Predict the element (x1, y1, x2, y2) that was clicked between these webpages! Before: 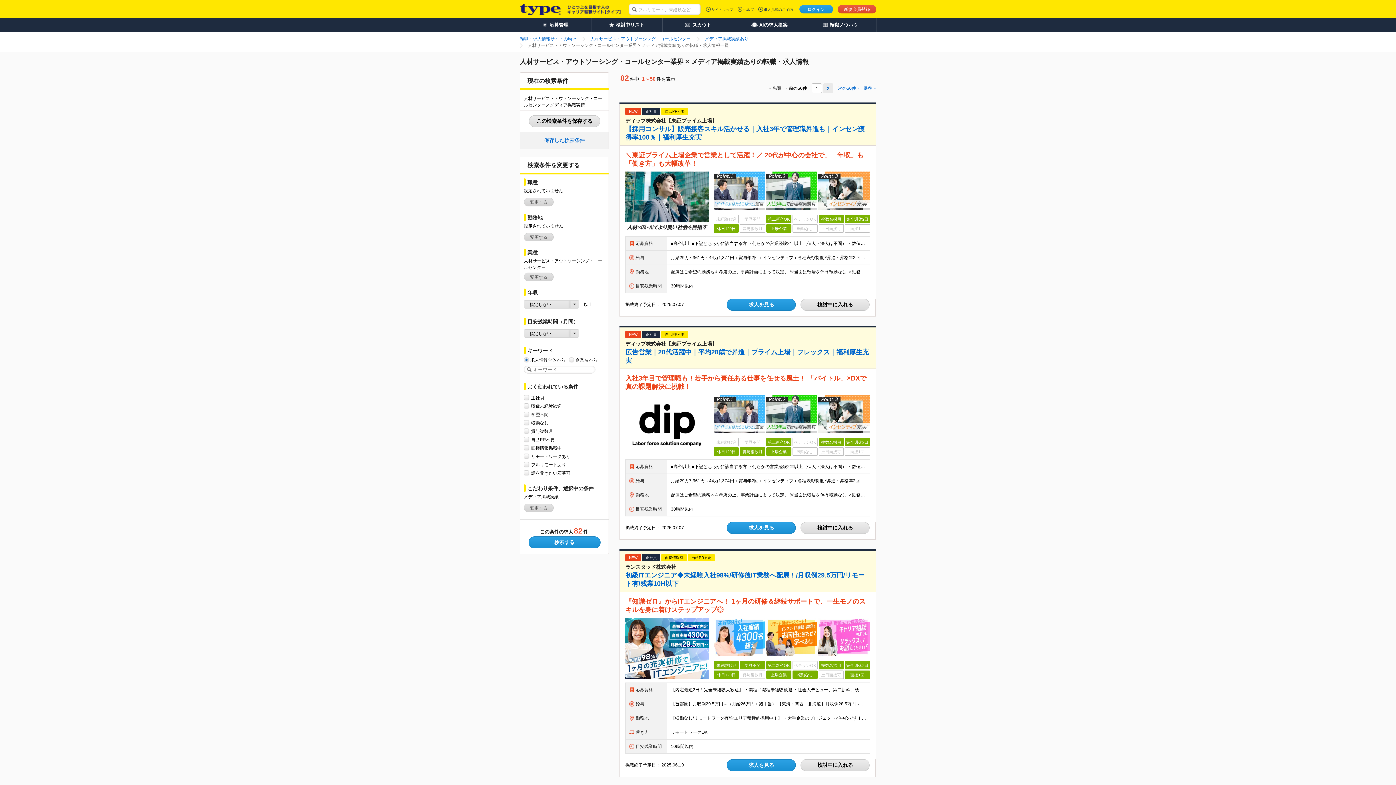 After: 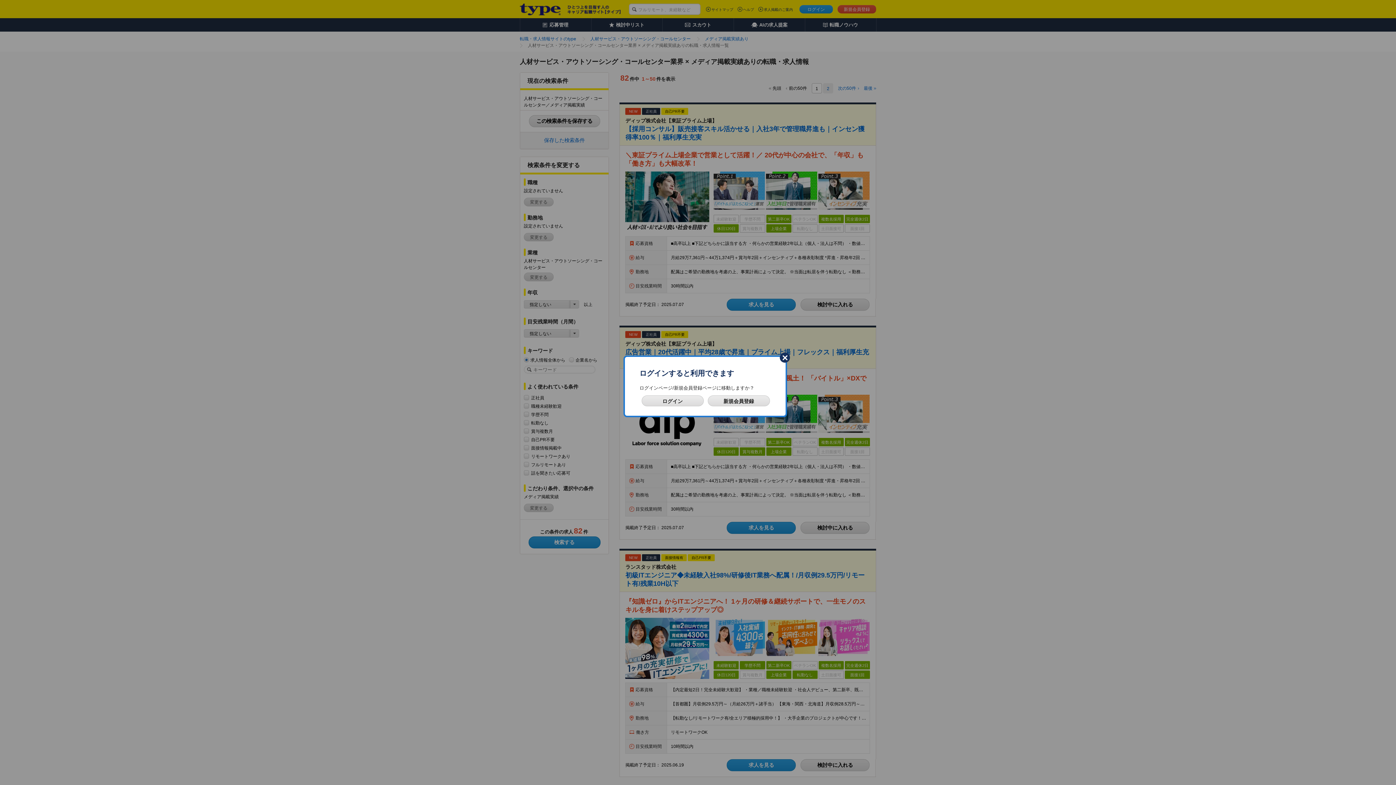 Action: bbox: (544, 136, 584, 144) label: 保存した検索条件